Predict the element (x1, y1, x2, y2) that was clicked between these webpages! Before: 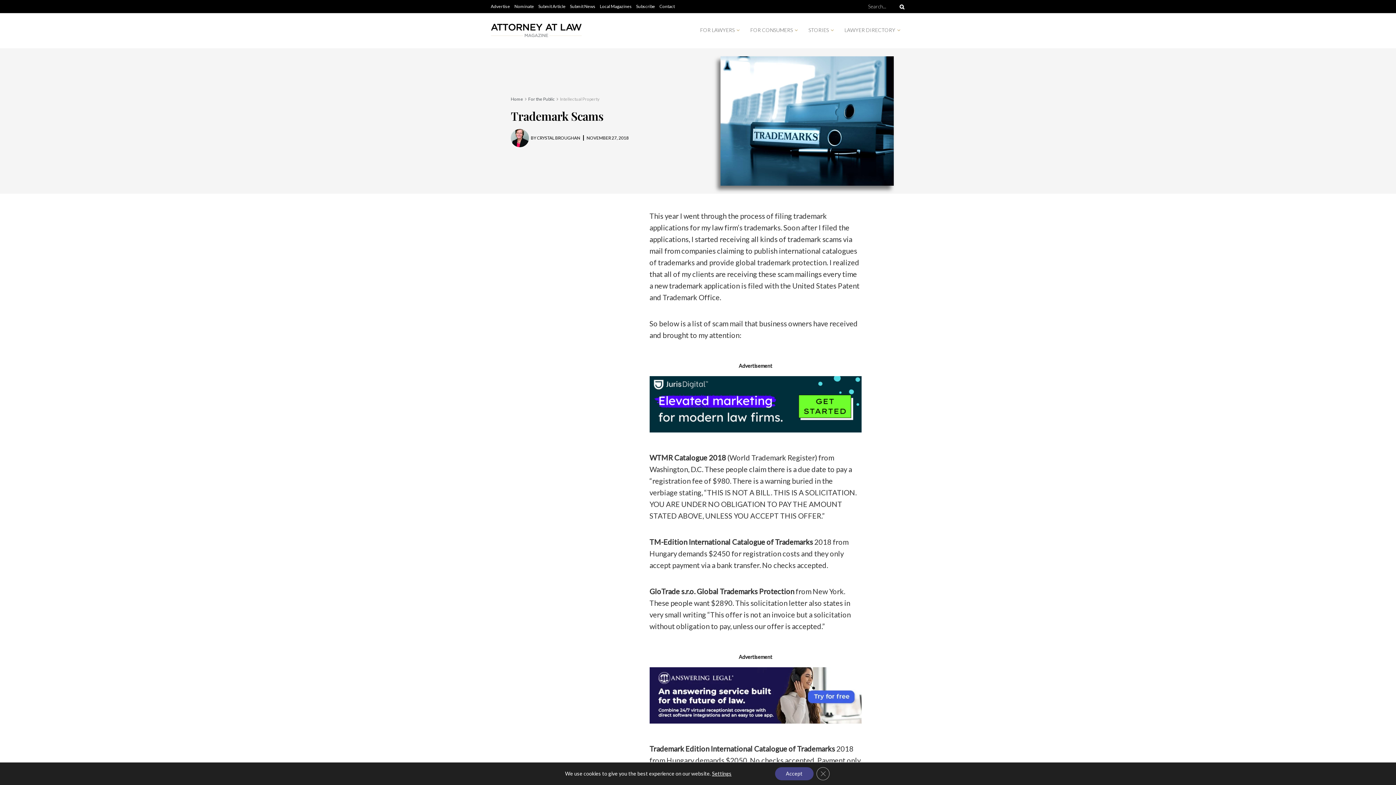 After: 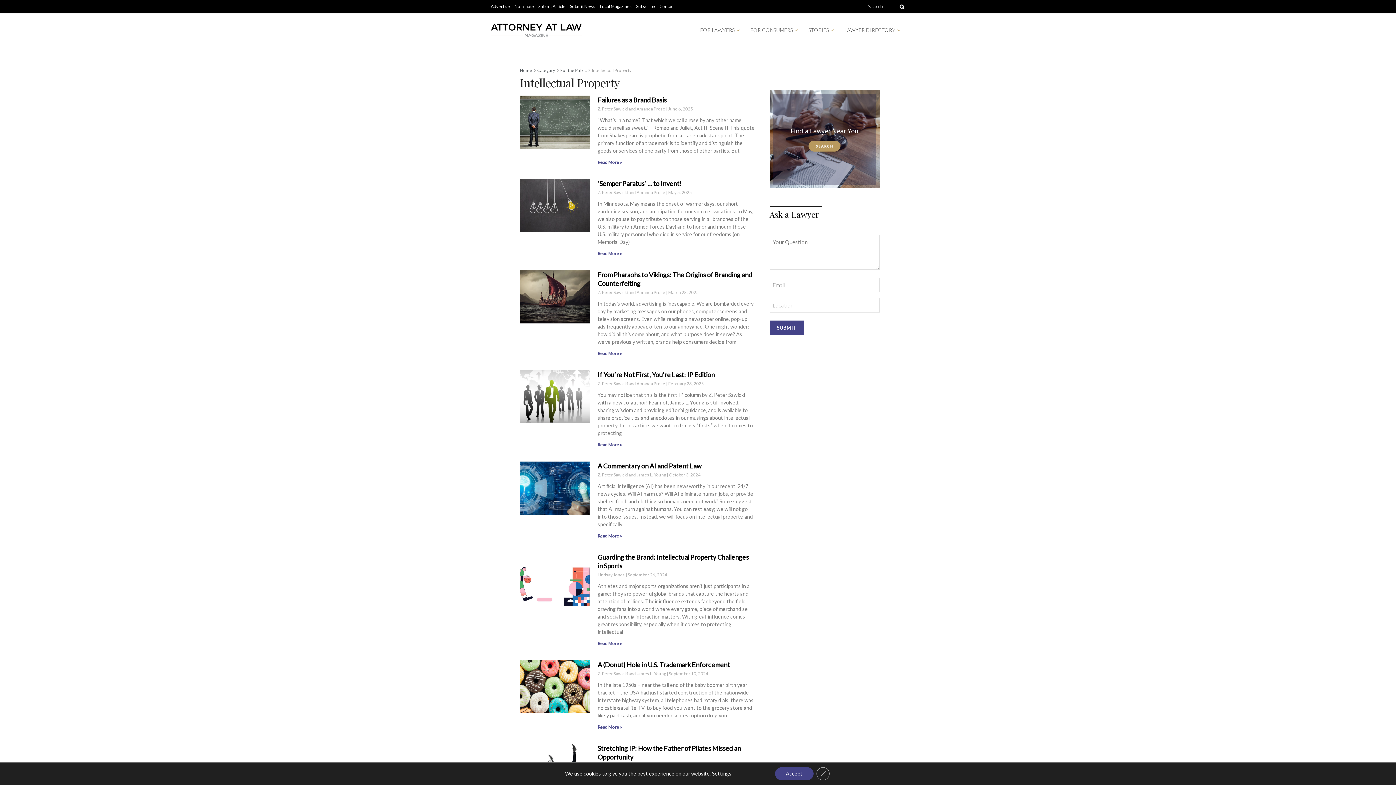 Action: bbox: (560, 96, 599, 101) label: Intellectual Property